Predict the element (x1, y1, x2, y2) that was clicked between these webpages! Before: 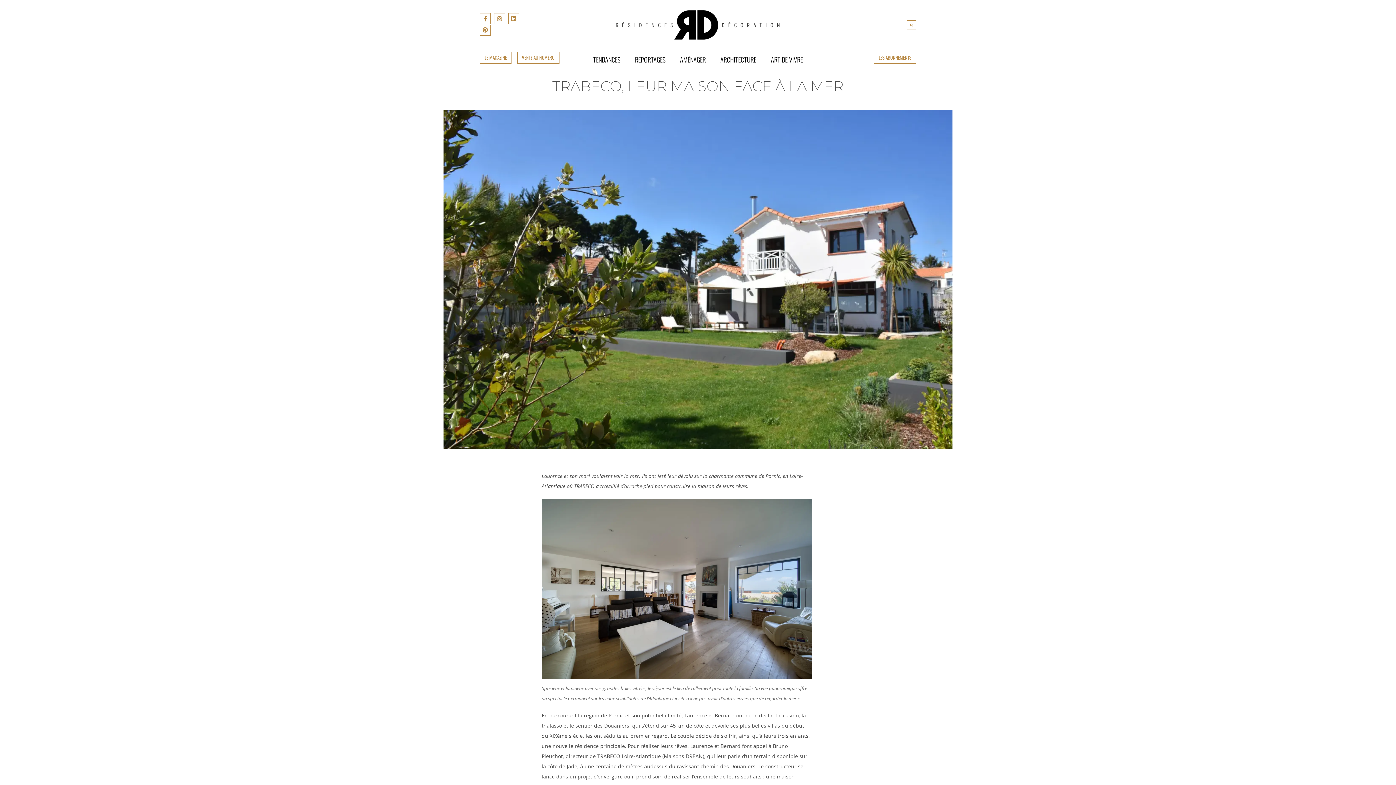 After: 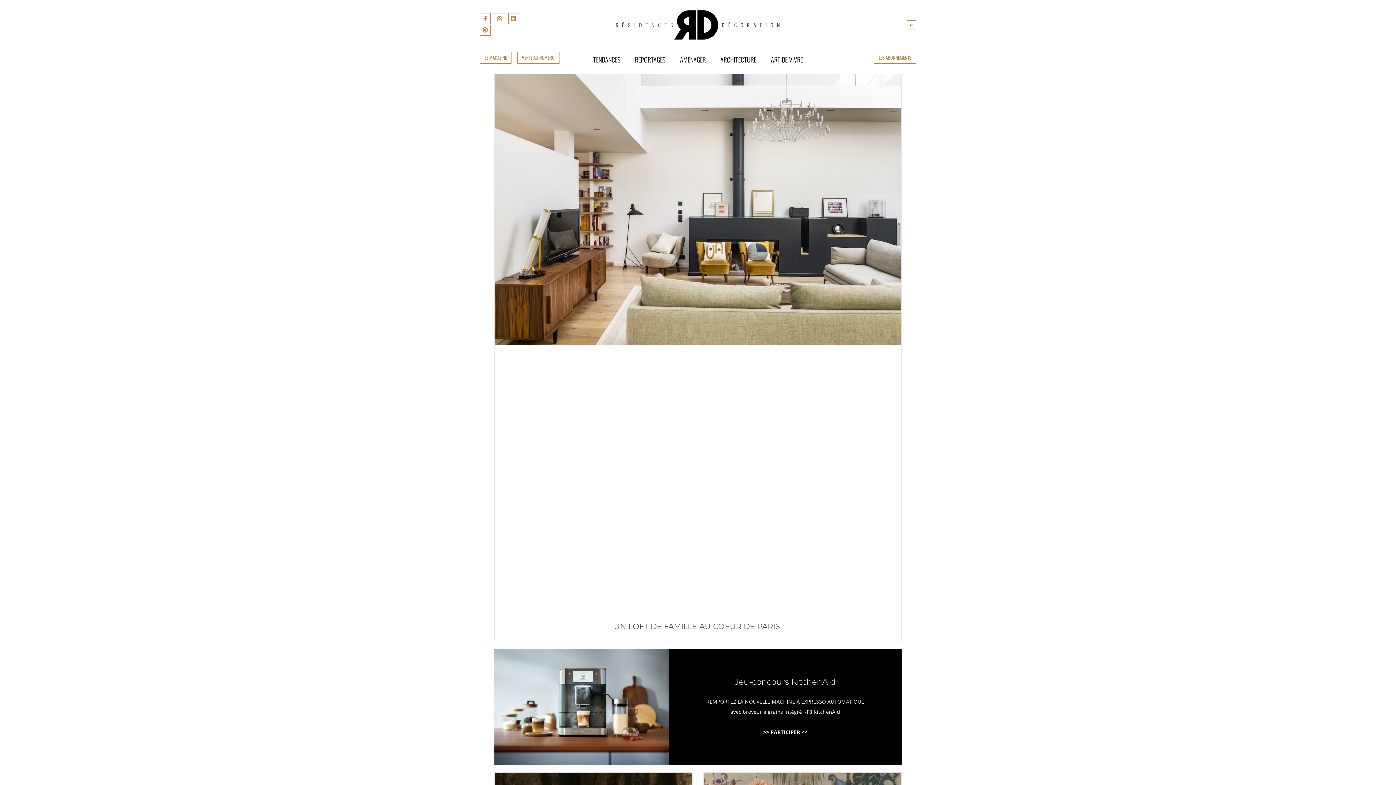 Action: bbox: (607, 3, 789, 49)